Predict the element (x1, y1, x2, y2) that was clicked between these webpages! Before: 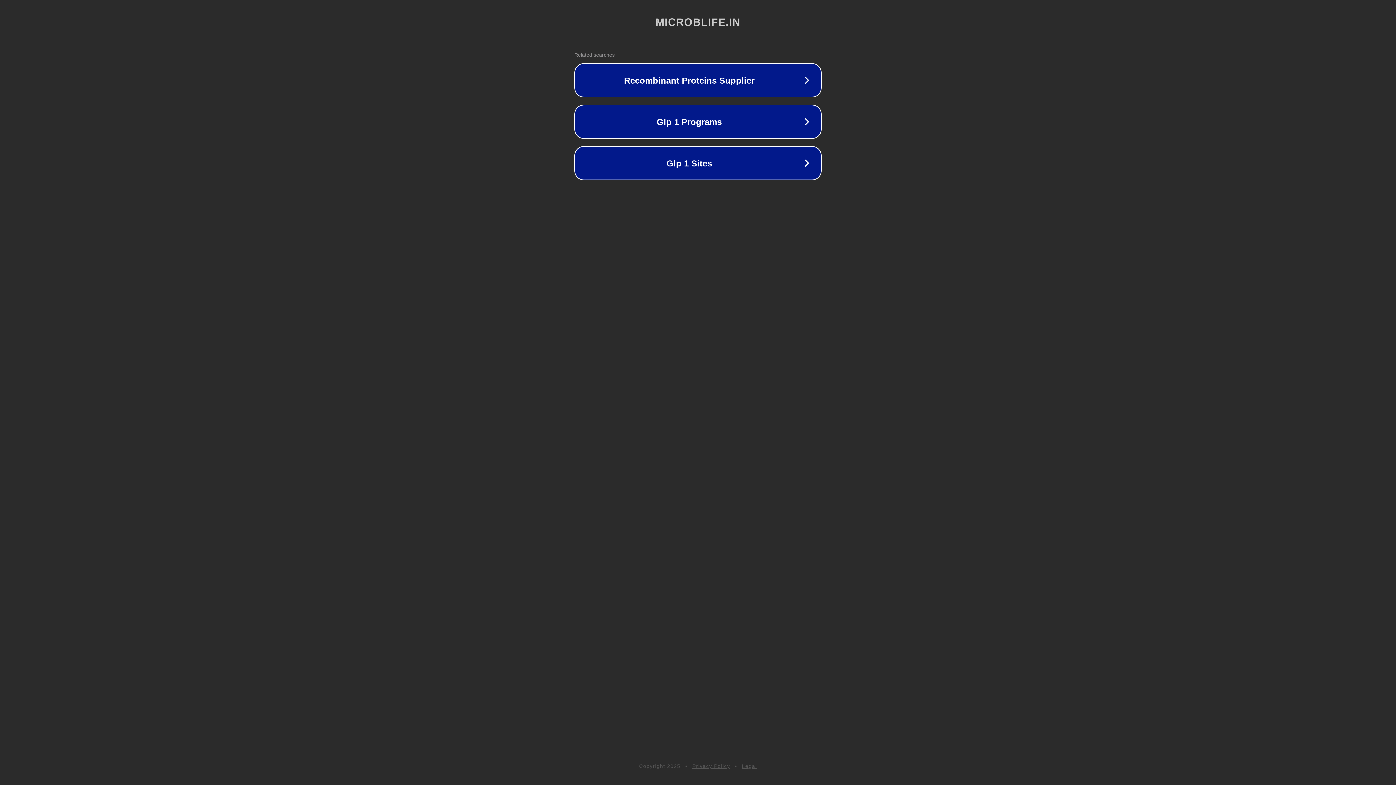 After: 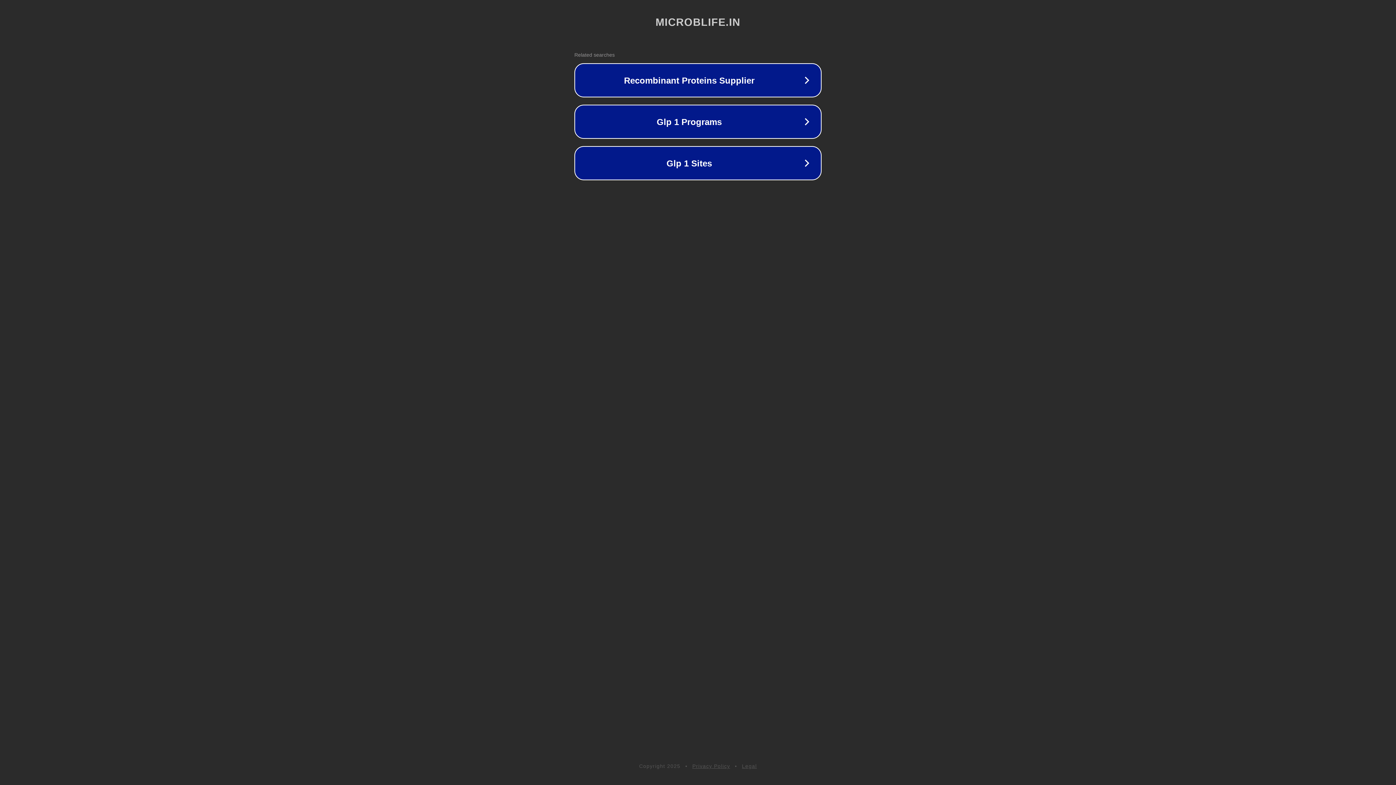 Action: label: Legal bbox: (742, 763, 757, 769)